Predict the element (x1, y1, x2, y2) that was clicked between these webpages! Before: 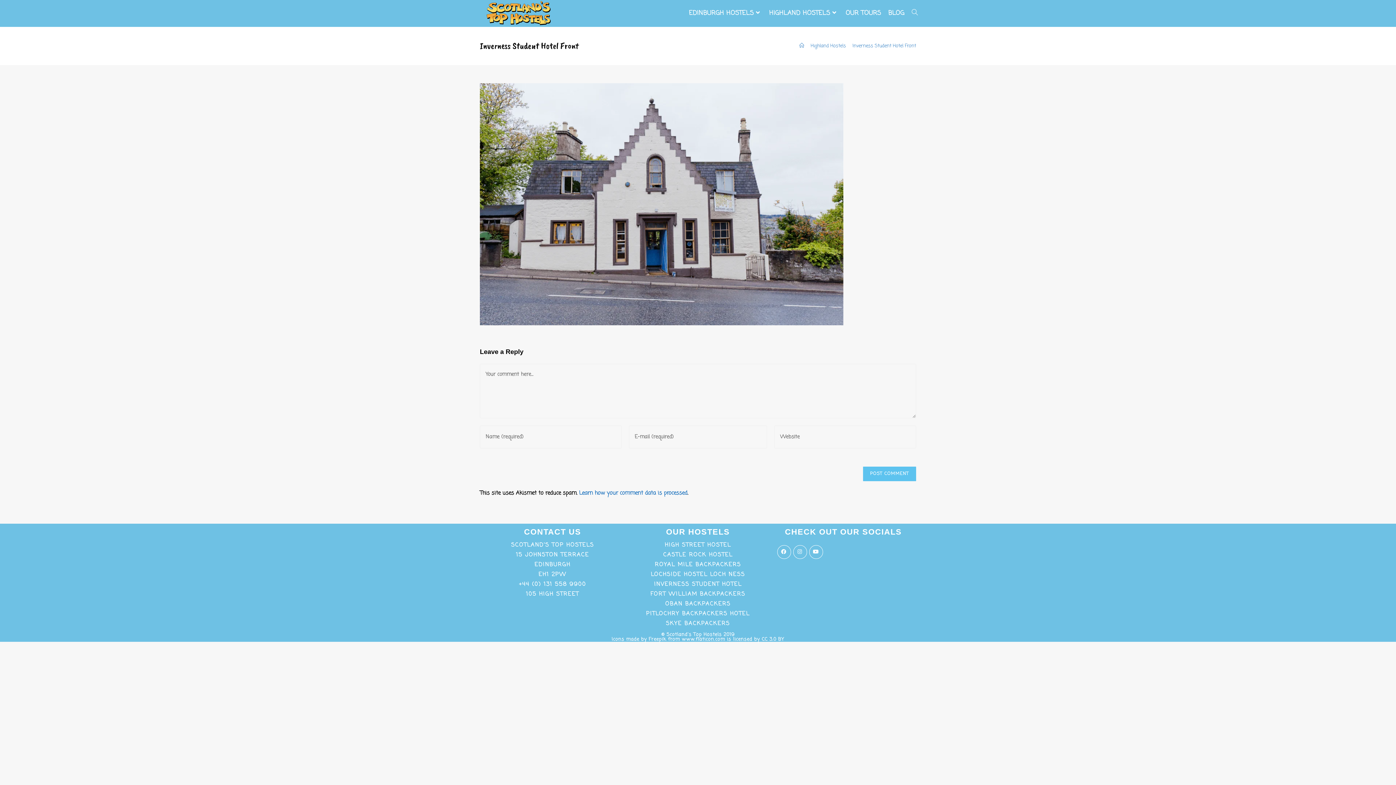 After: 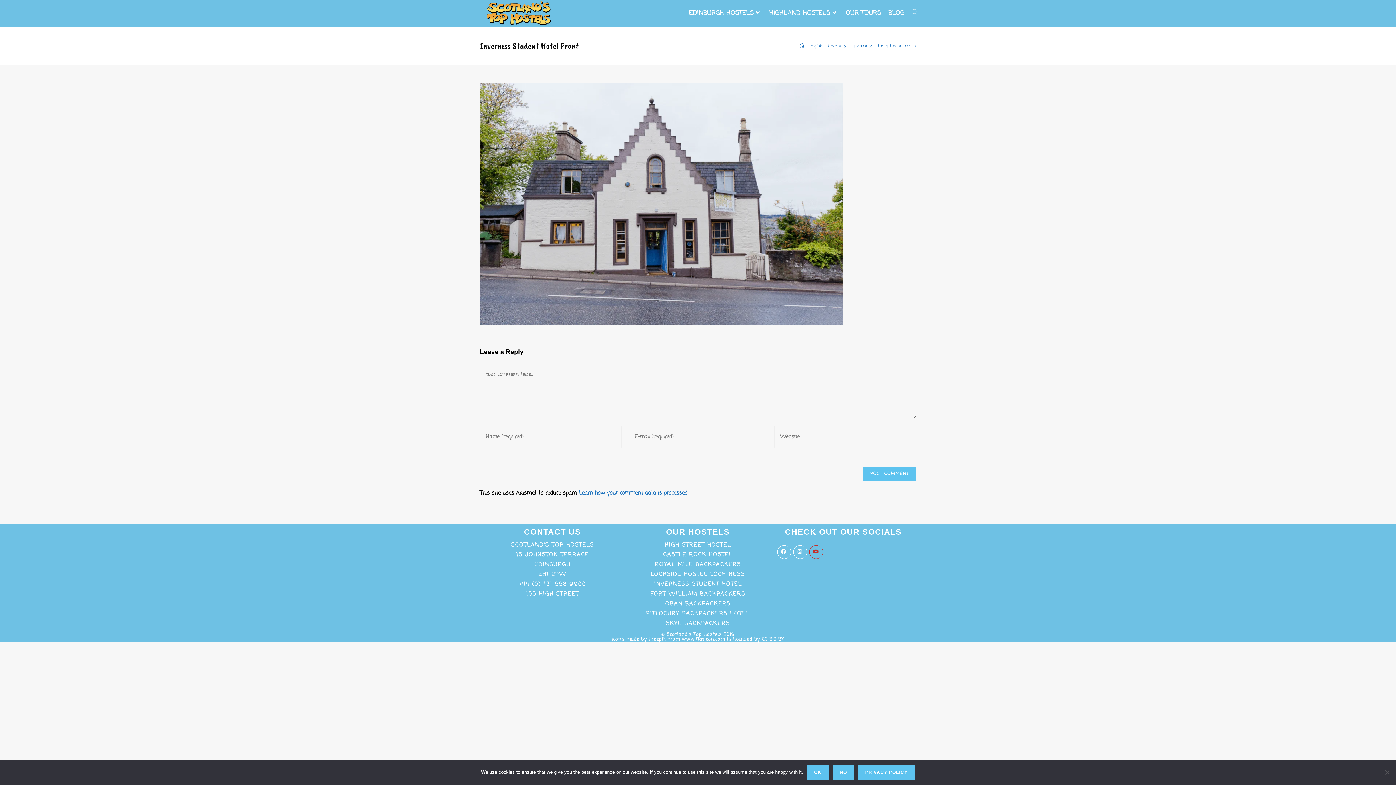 Action: bbox: (809, 545, 823, 559) label: Youtube